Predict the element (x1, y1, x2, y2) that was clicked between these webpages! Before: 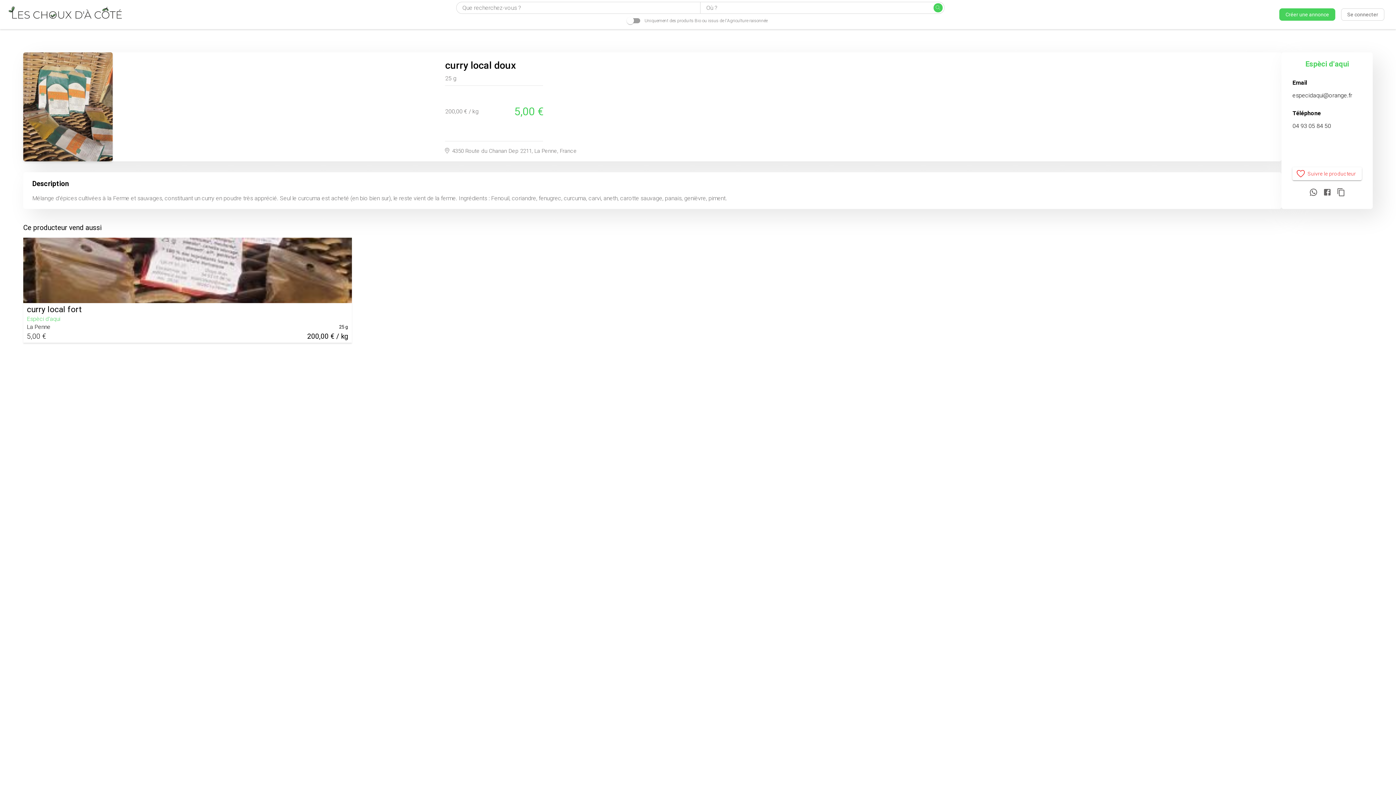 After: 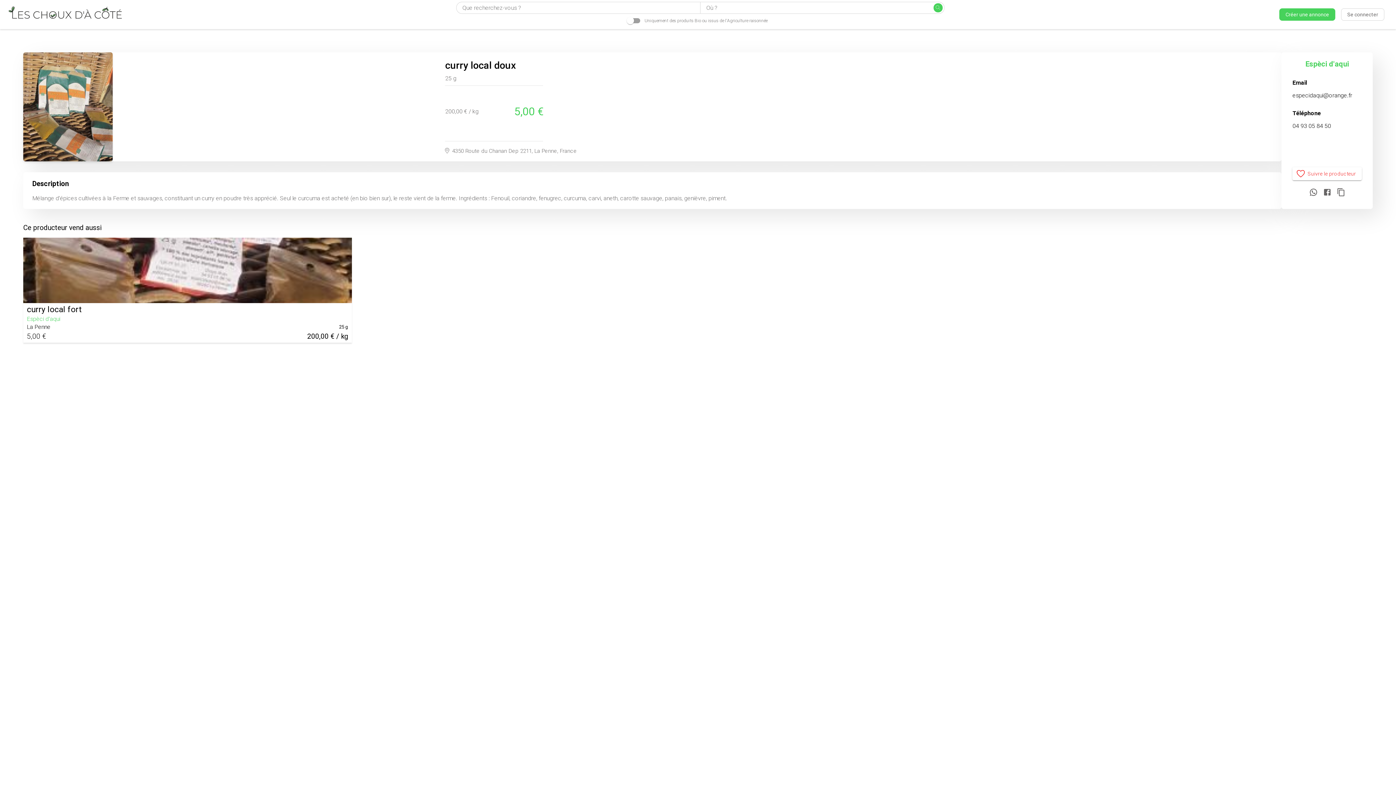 Action: bbox: (1292, 92, 1352, 98) label: especidaqui@orange.fr